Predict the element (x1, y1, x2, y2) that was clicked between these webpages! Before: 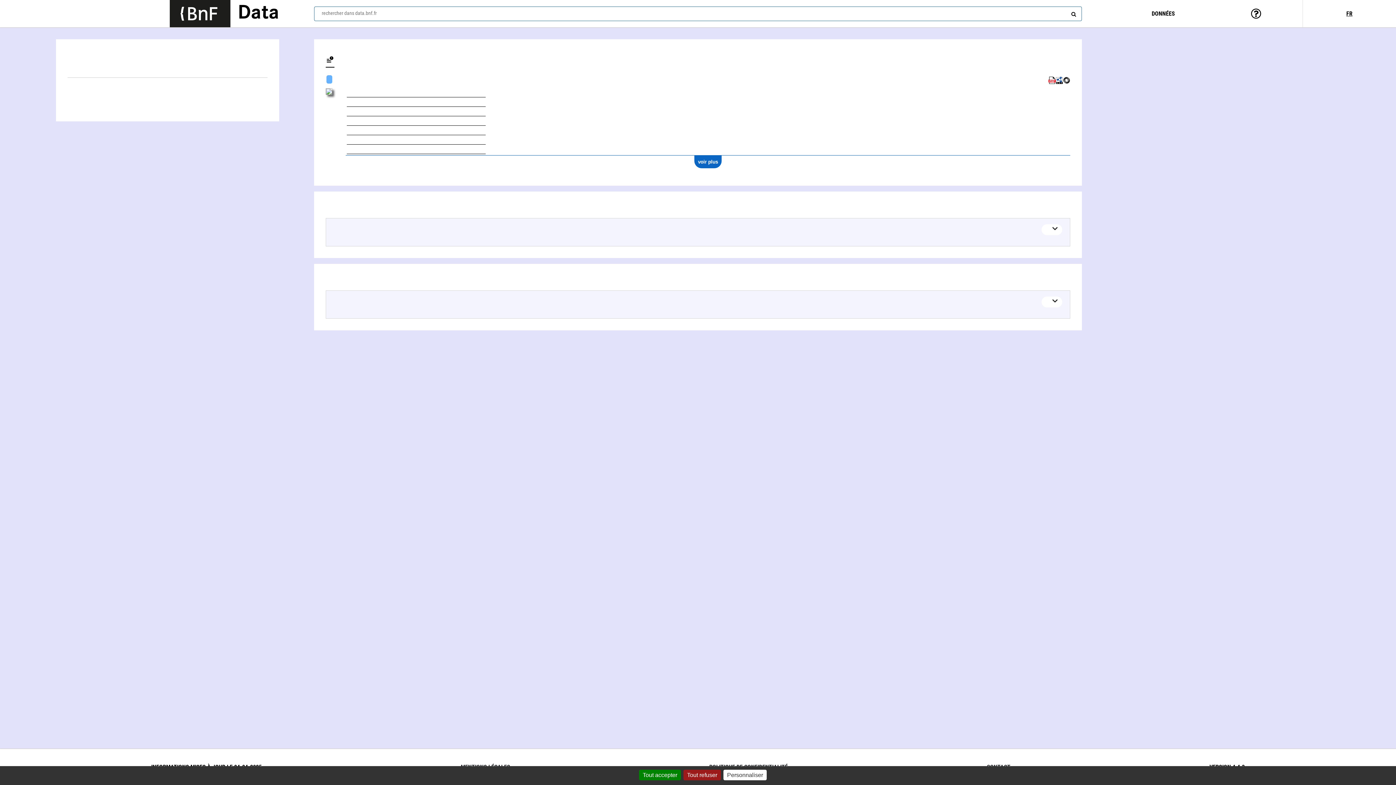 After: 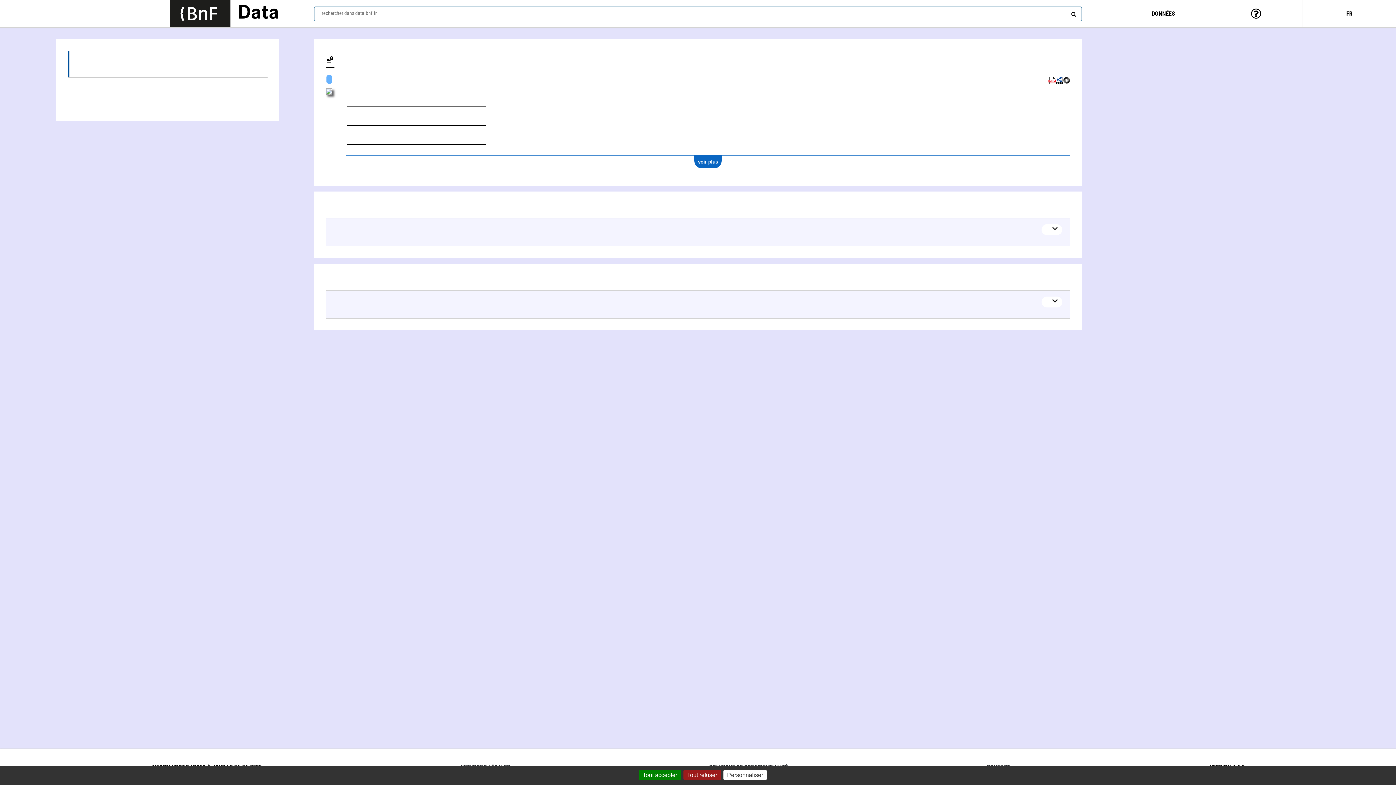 Action: bbox: (67, 64, 267, 77) label: Œuvres textuelles (2)